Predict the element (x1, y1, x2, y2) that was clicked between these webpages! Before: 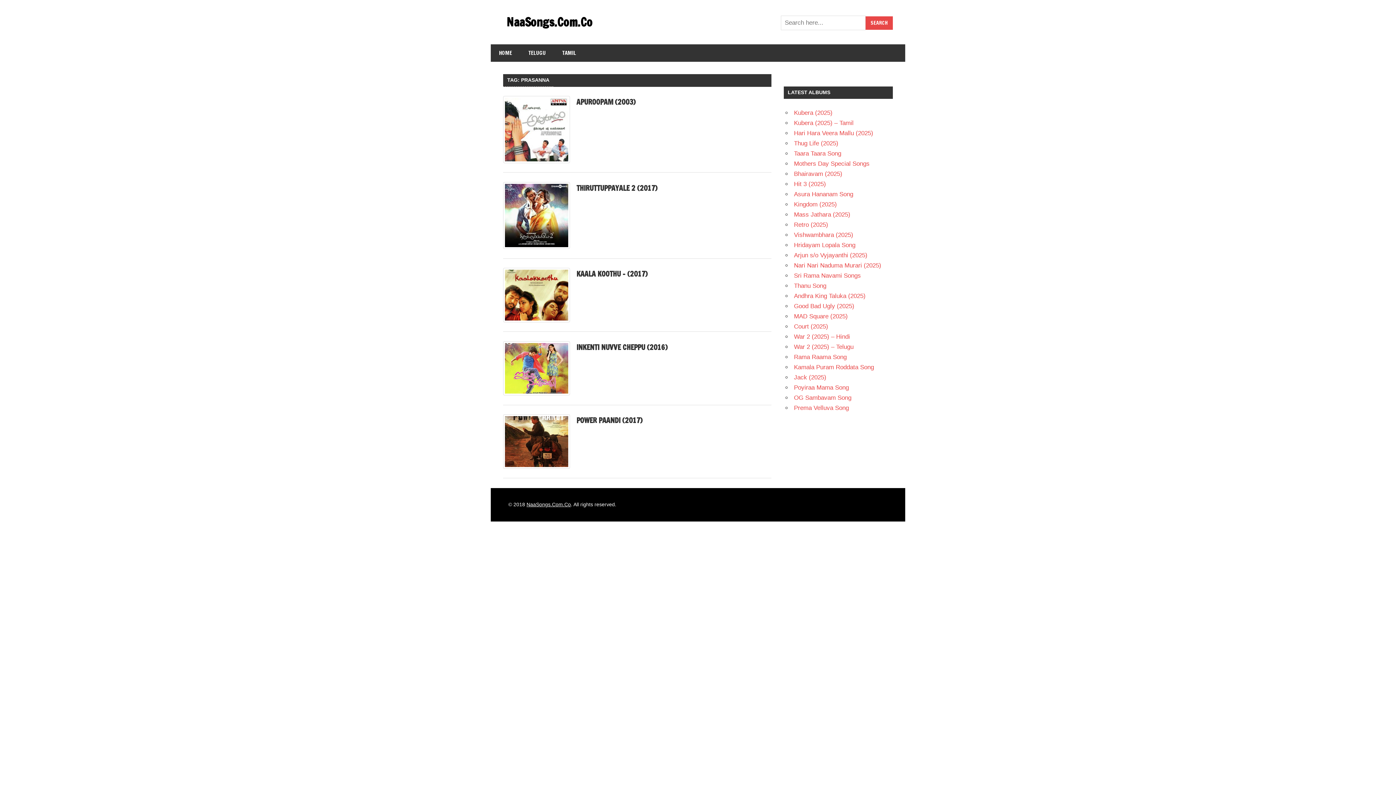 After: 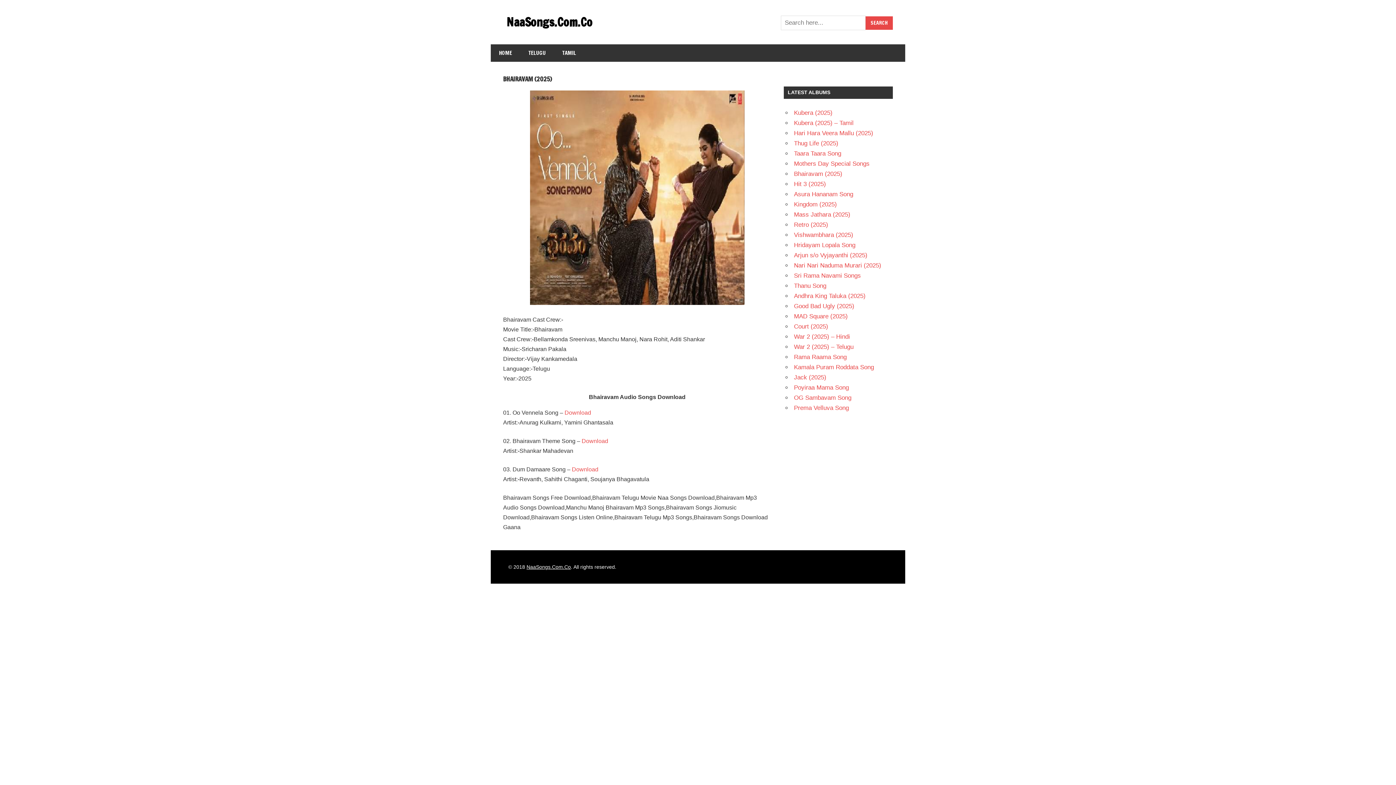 Action: bbox: (794, 170, 842, 177) label: Bhairavam (2025)